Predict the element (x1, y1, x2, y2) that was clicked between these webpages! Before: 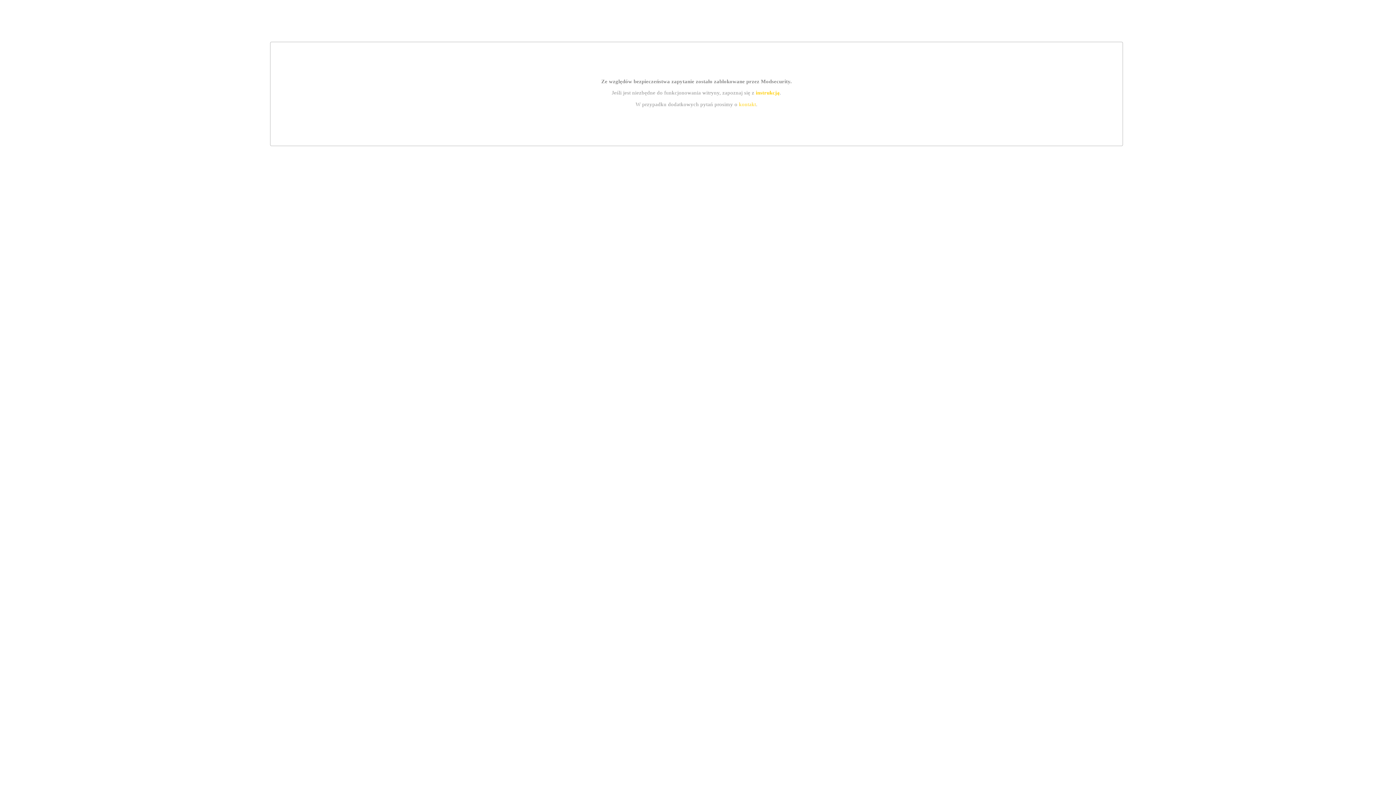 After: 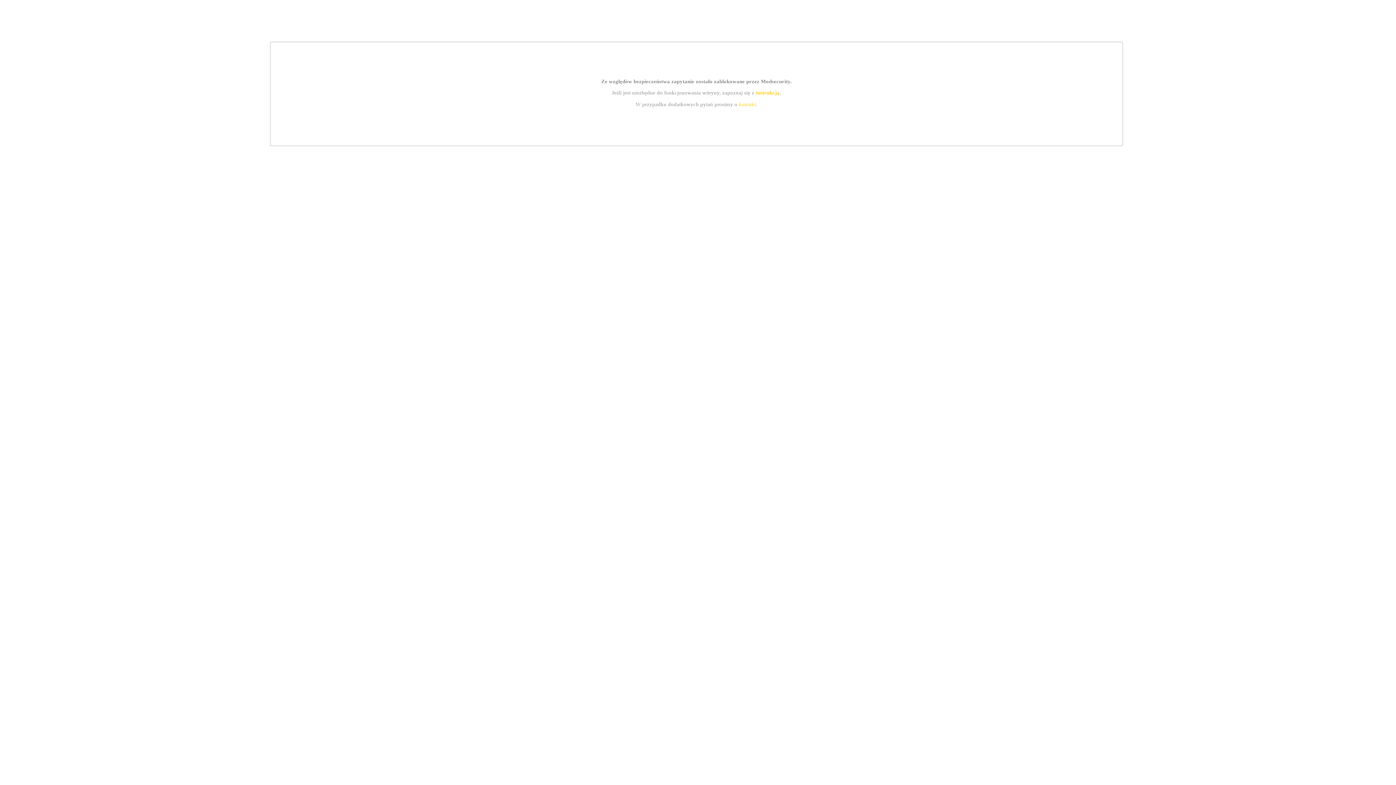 Action: bbox: (739, 101, 756, 107) label: kontakt